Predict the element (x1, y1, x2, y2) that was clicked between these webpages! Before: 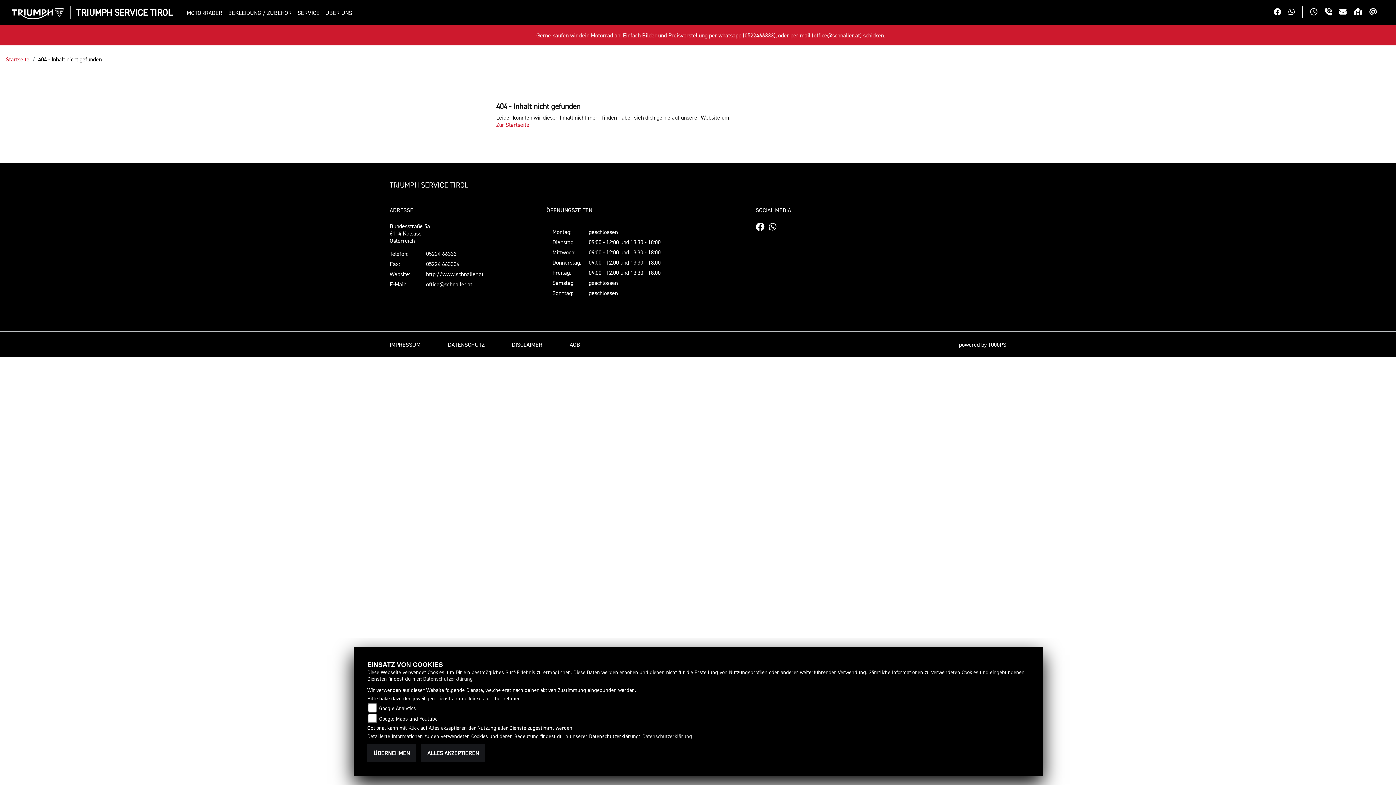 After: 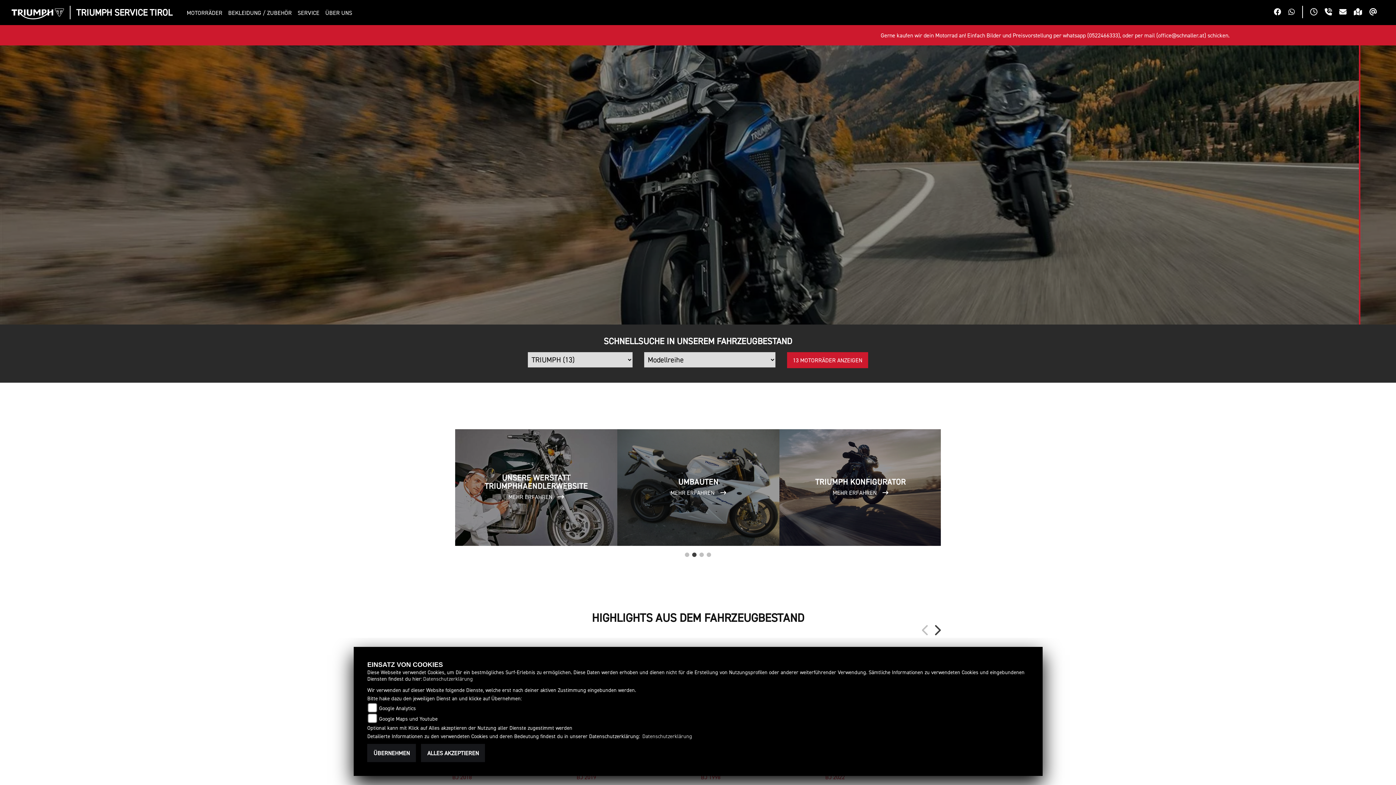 Action: label: TRIUMPH SERVICE TIROL bbox: (76, 6, 172, 17)